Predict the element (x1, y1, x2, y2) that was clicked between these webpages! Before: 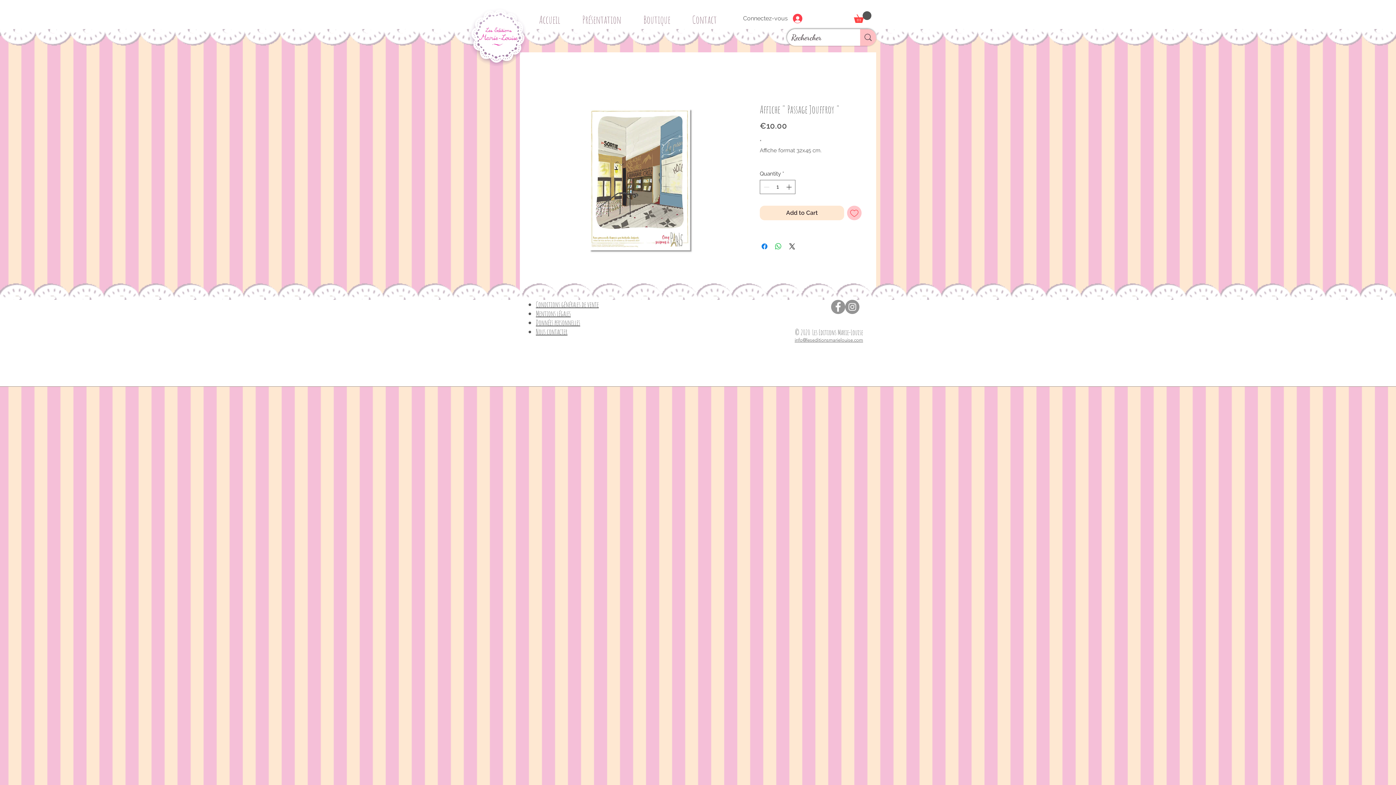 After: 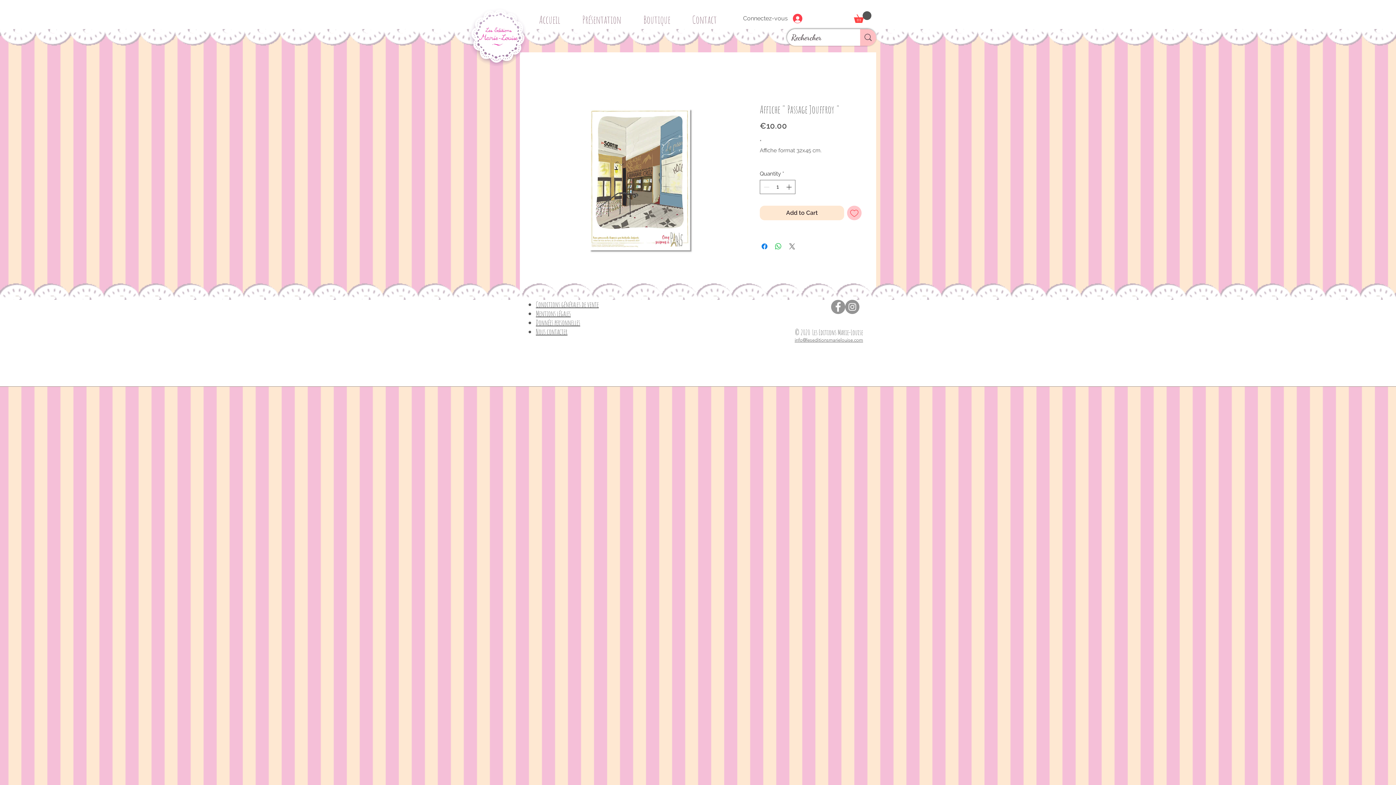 Action: label: Share on X bbox: (788, 242, 796, 250)